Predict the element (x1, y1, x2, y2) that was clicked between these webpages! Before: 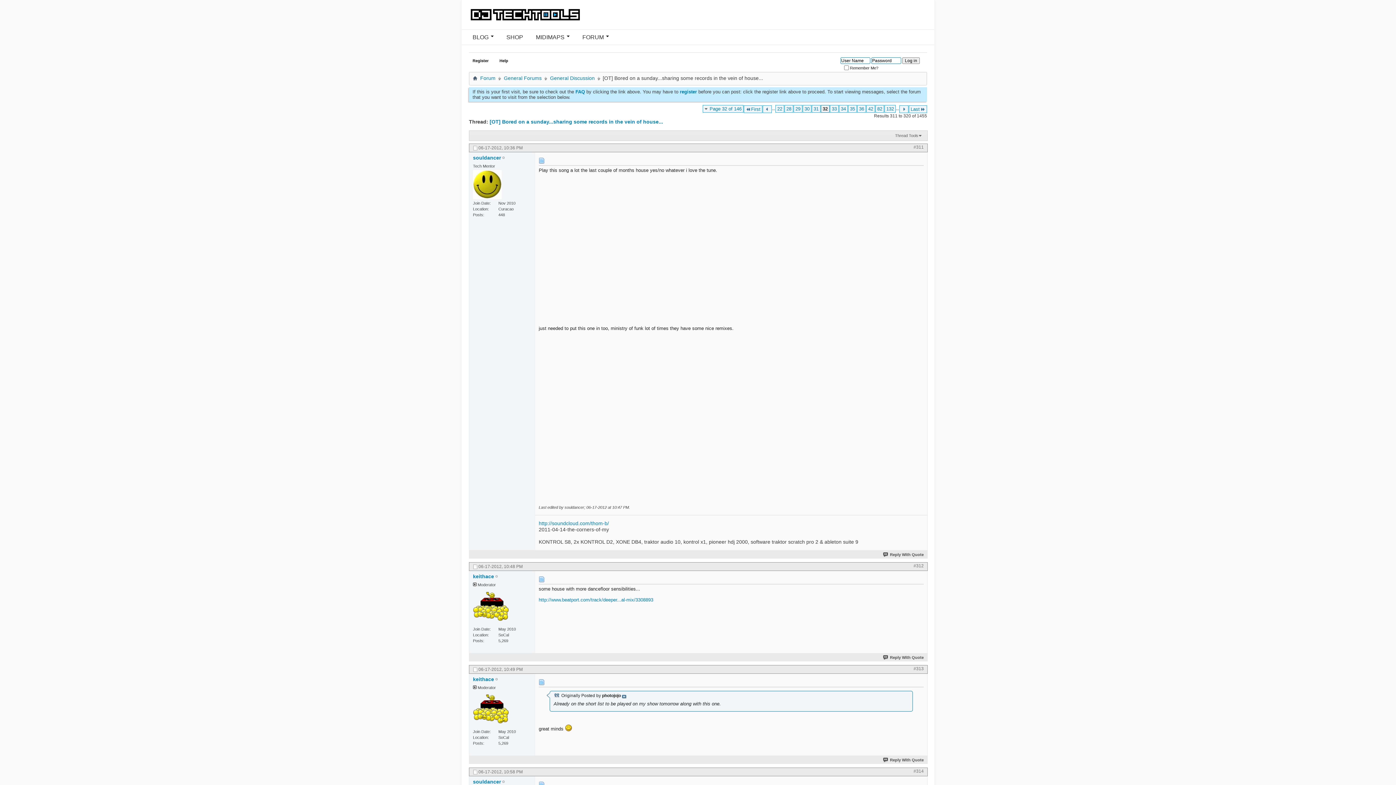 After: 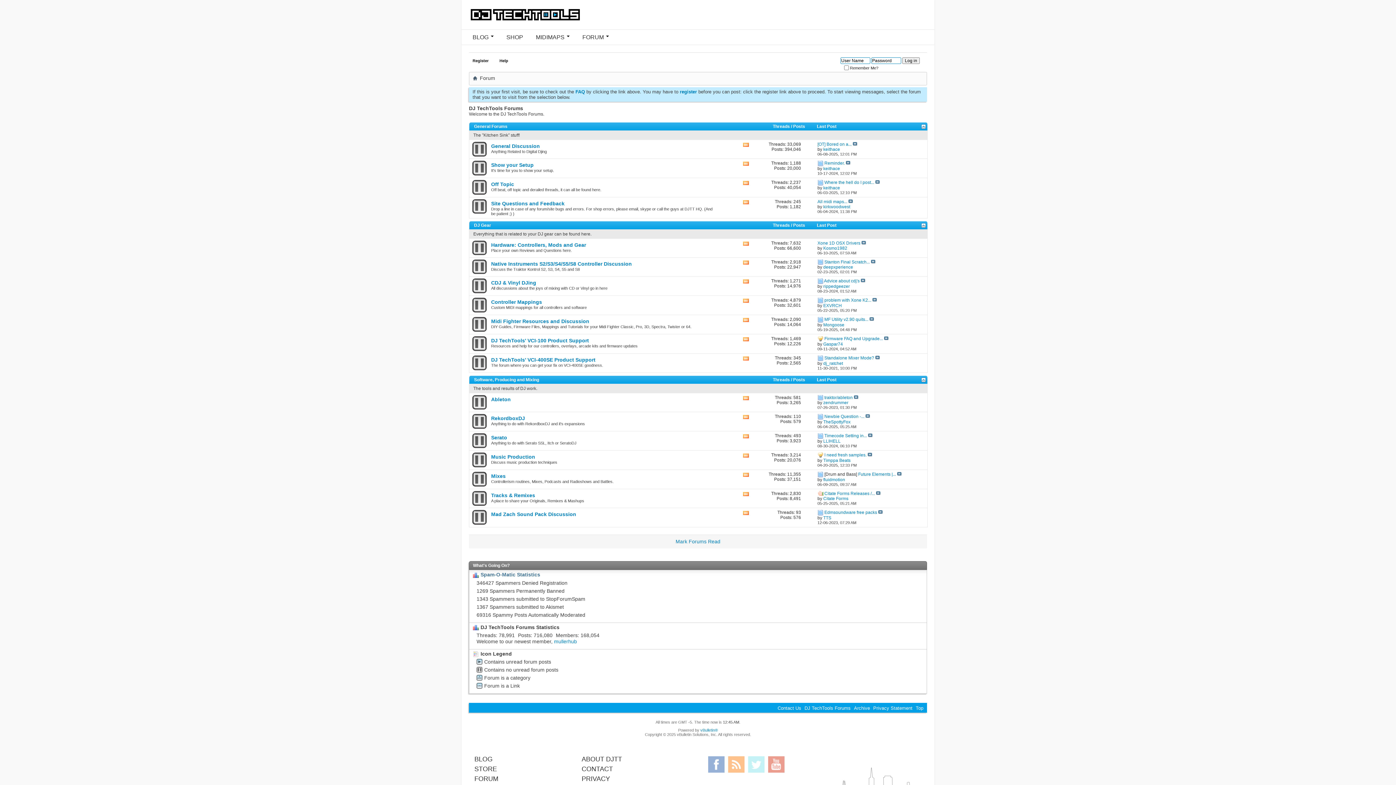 Action: bbox: (478, 74, 497, 82) label: Forum